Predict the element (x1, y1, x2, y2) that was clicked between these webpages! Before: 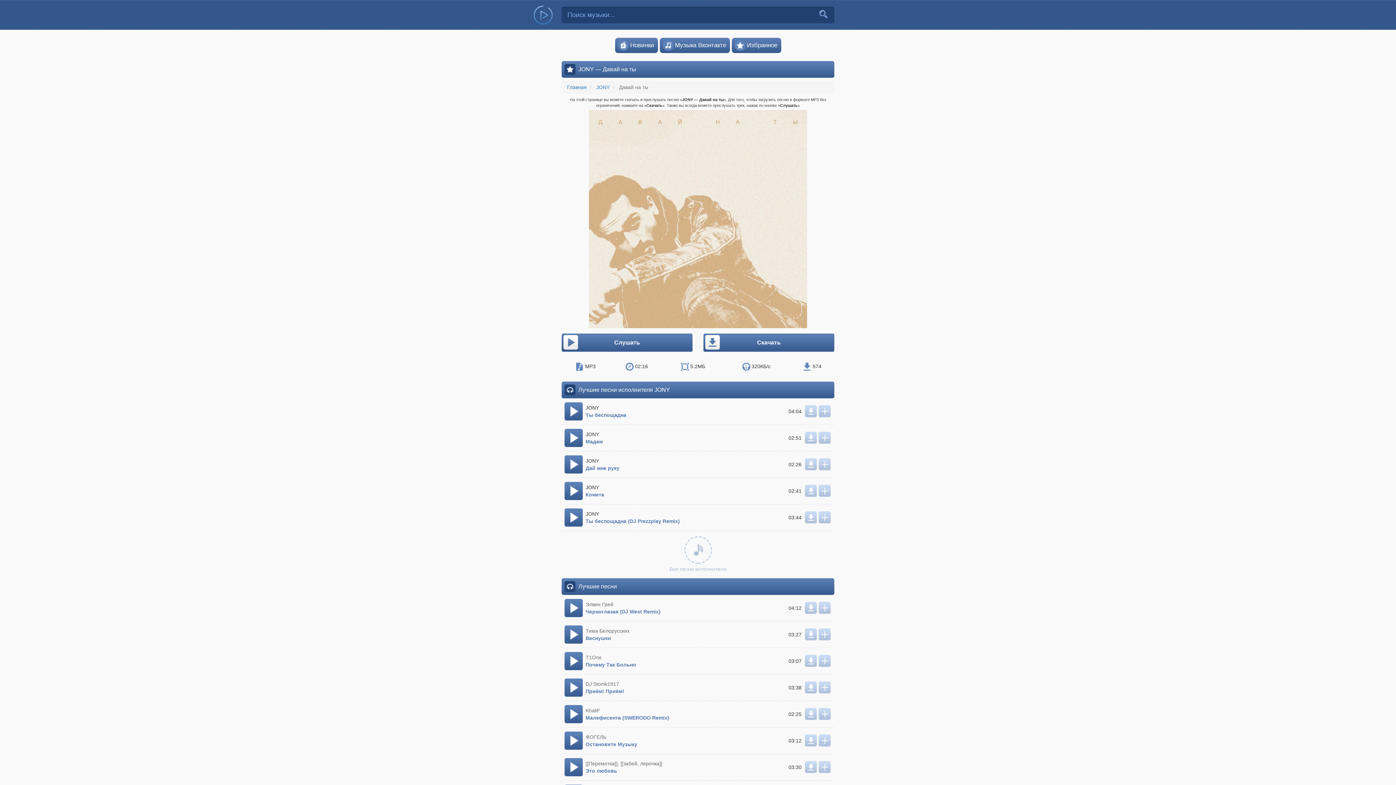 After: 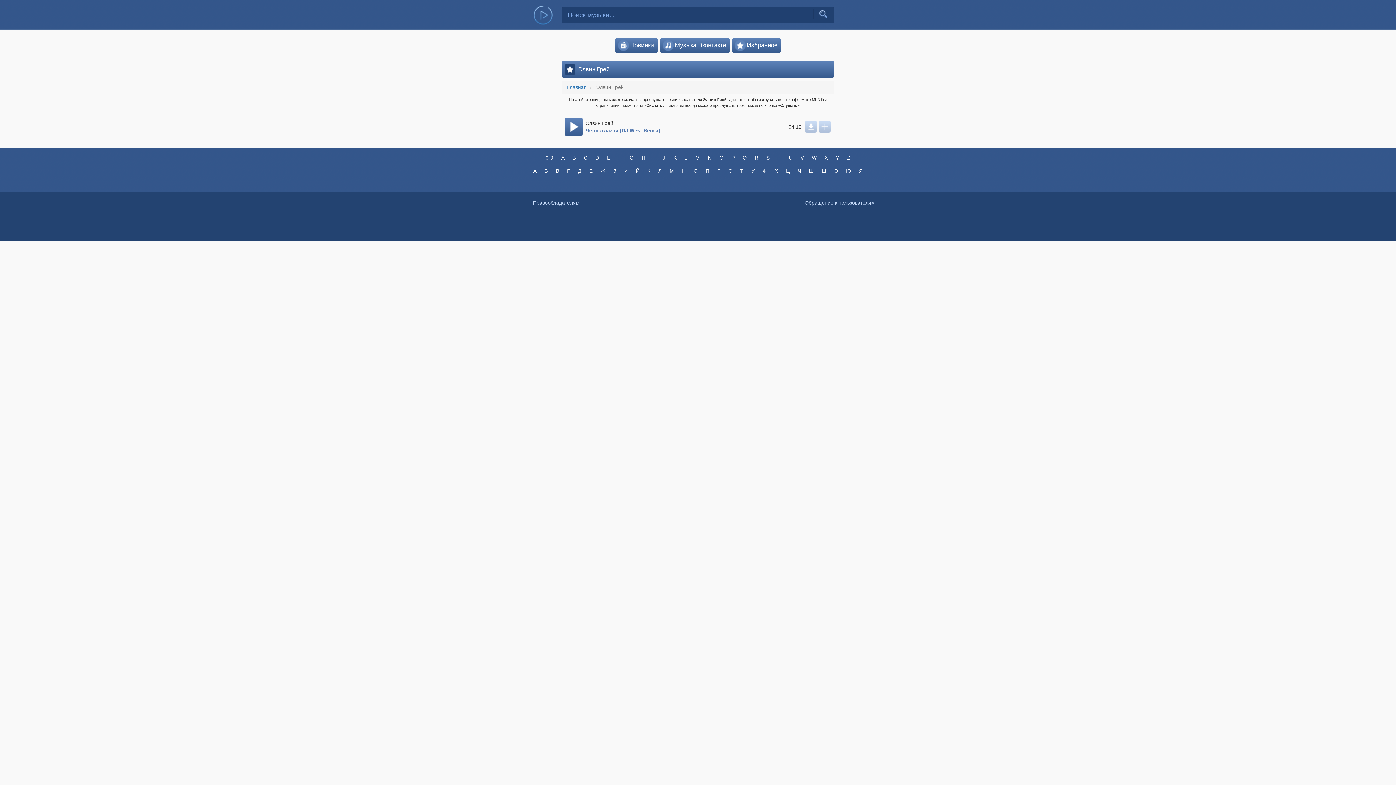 Action: label: Элвин Грей bbox: (585, 601, 613, 607)